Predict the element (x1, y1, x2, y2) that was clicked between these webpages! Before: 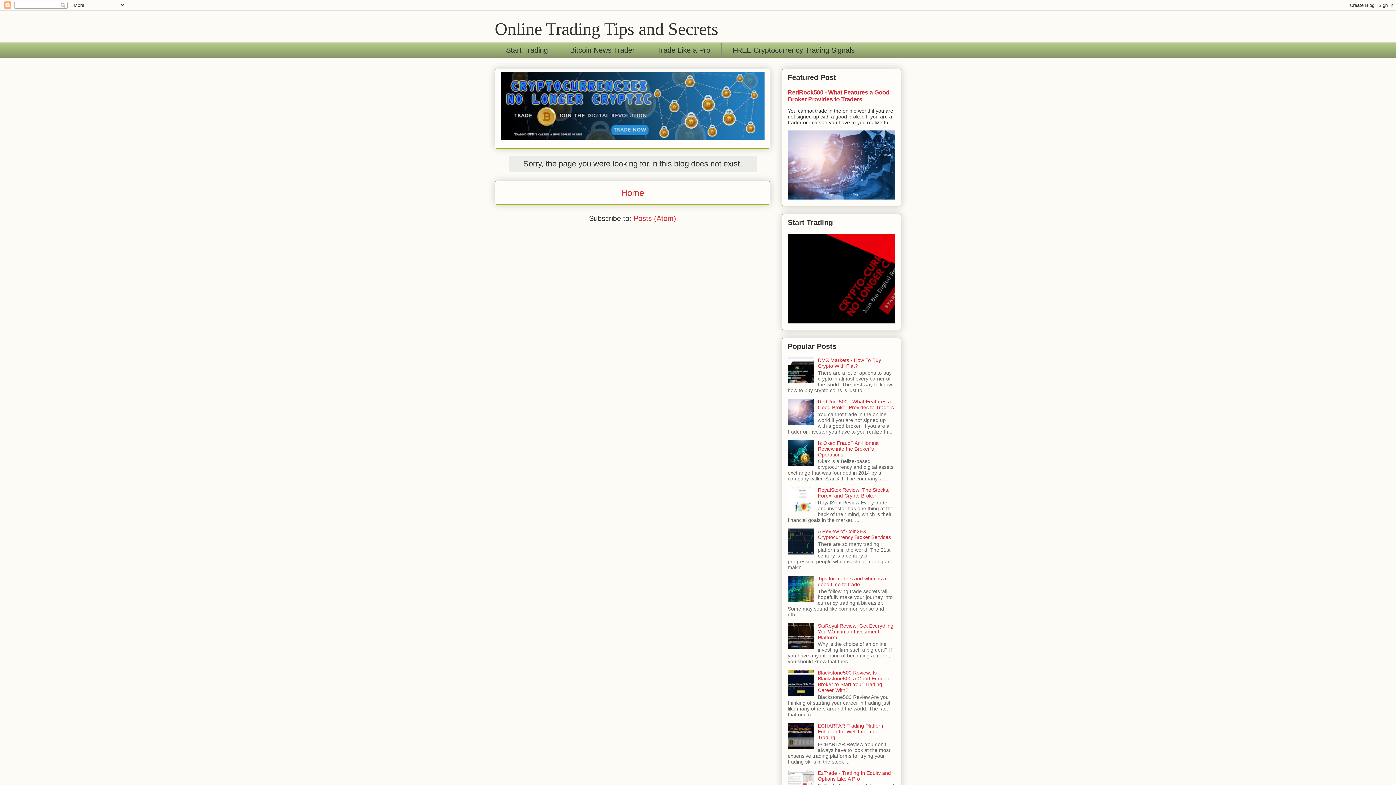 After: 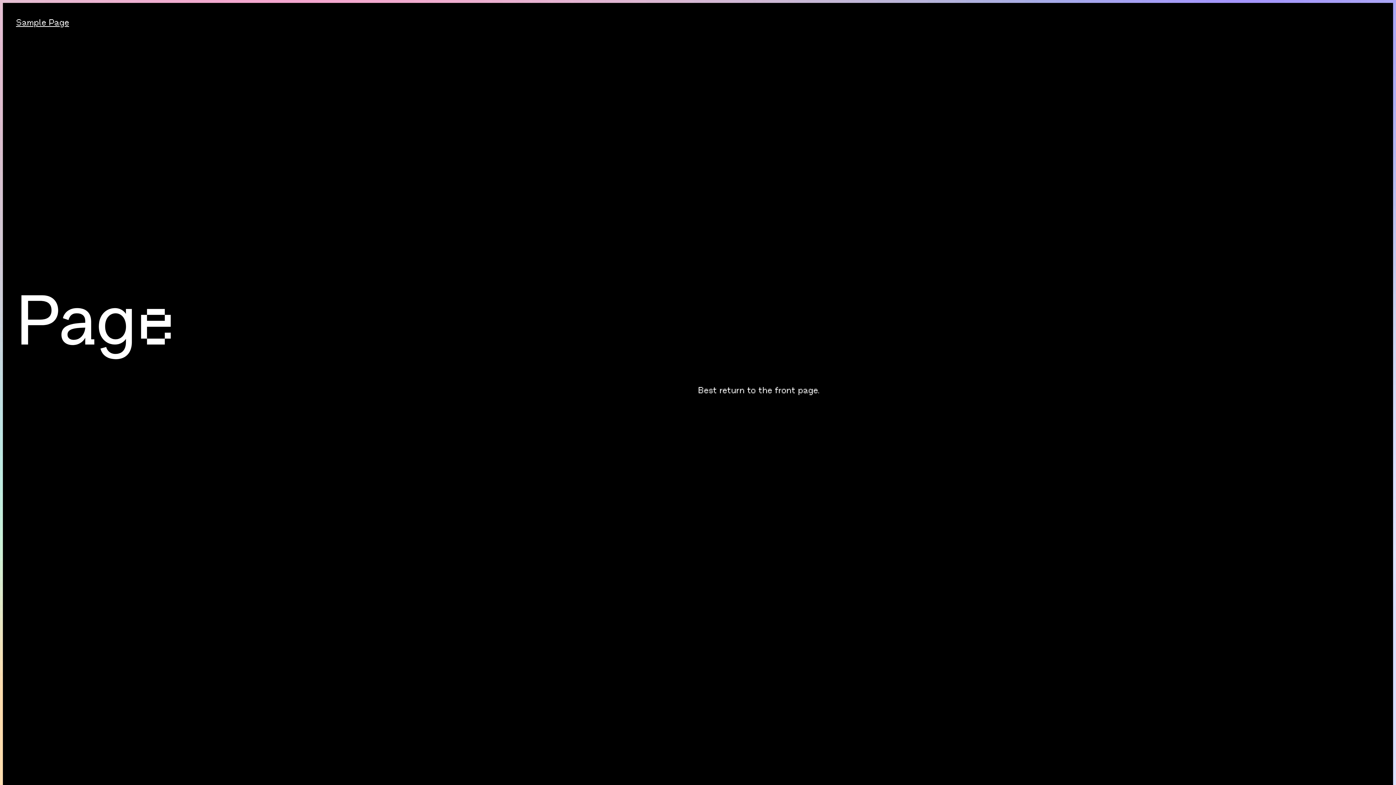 Action: bbox: (558, 42, 645, 57) label: Bitcoin News Trader